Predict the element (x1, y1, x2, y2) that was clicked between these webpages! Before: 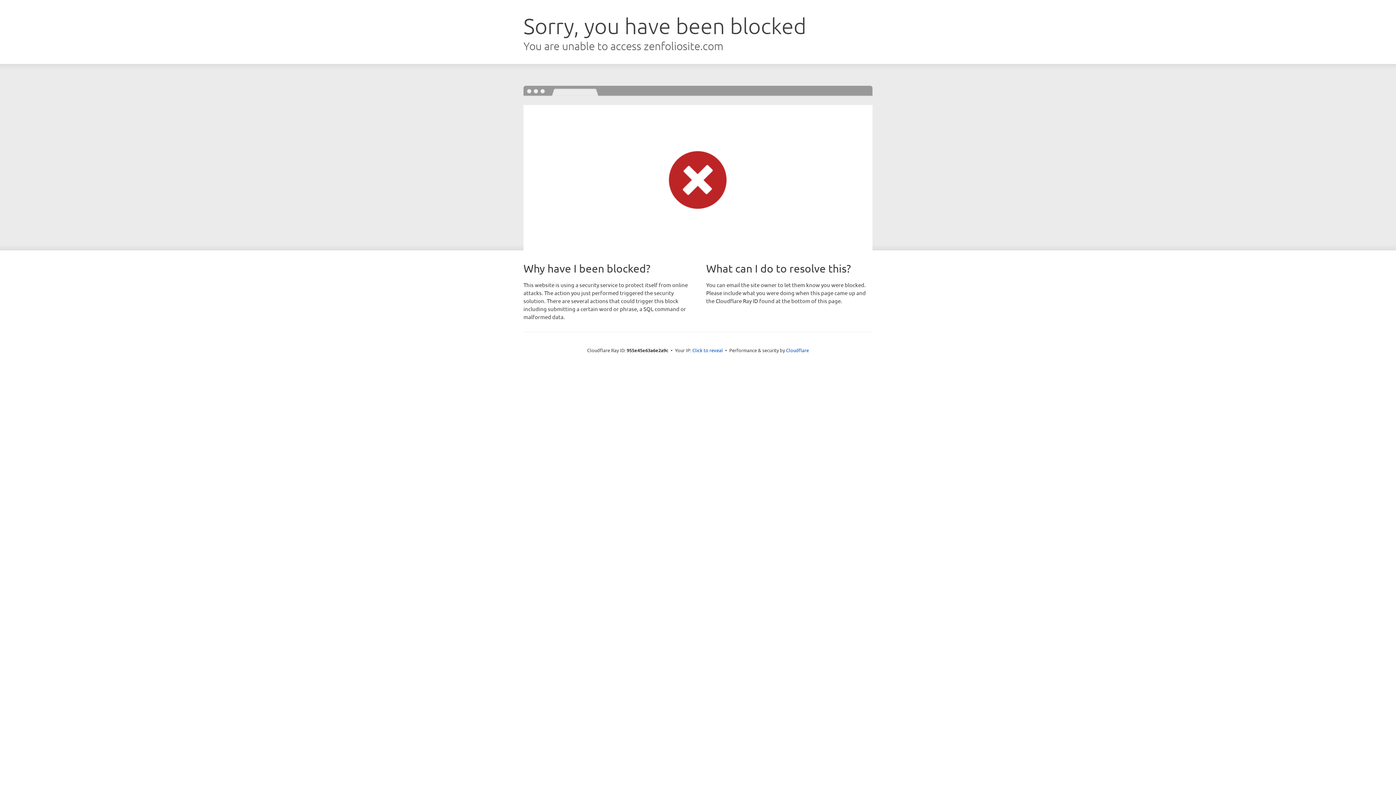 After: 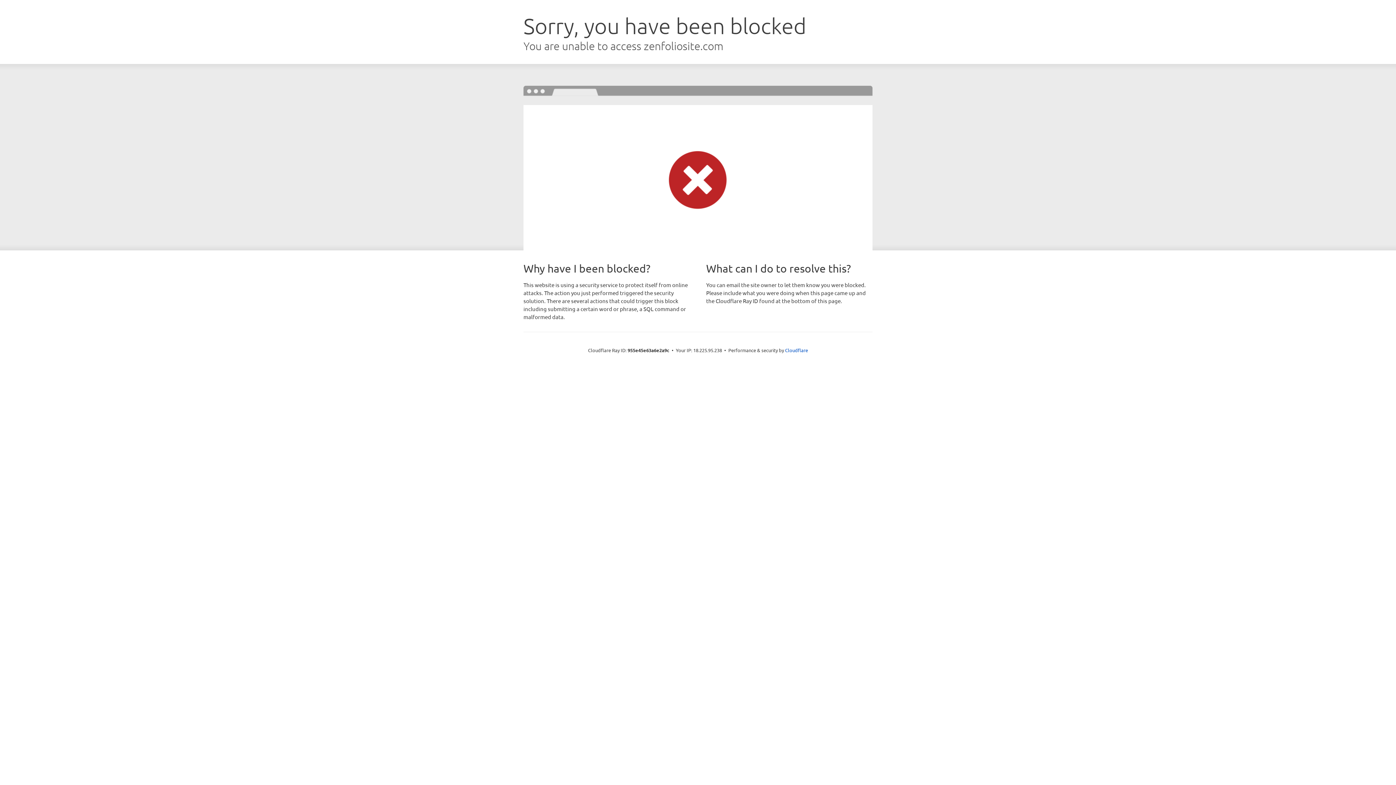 Action: label: Click to reveal bbox: (692, 346, 723, 353)